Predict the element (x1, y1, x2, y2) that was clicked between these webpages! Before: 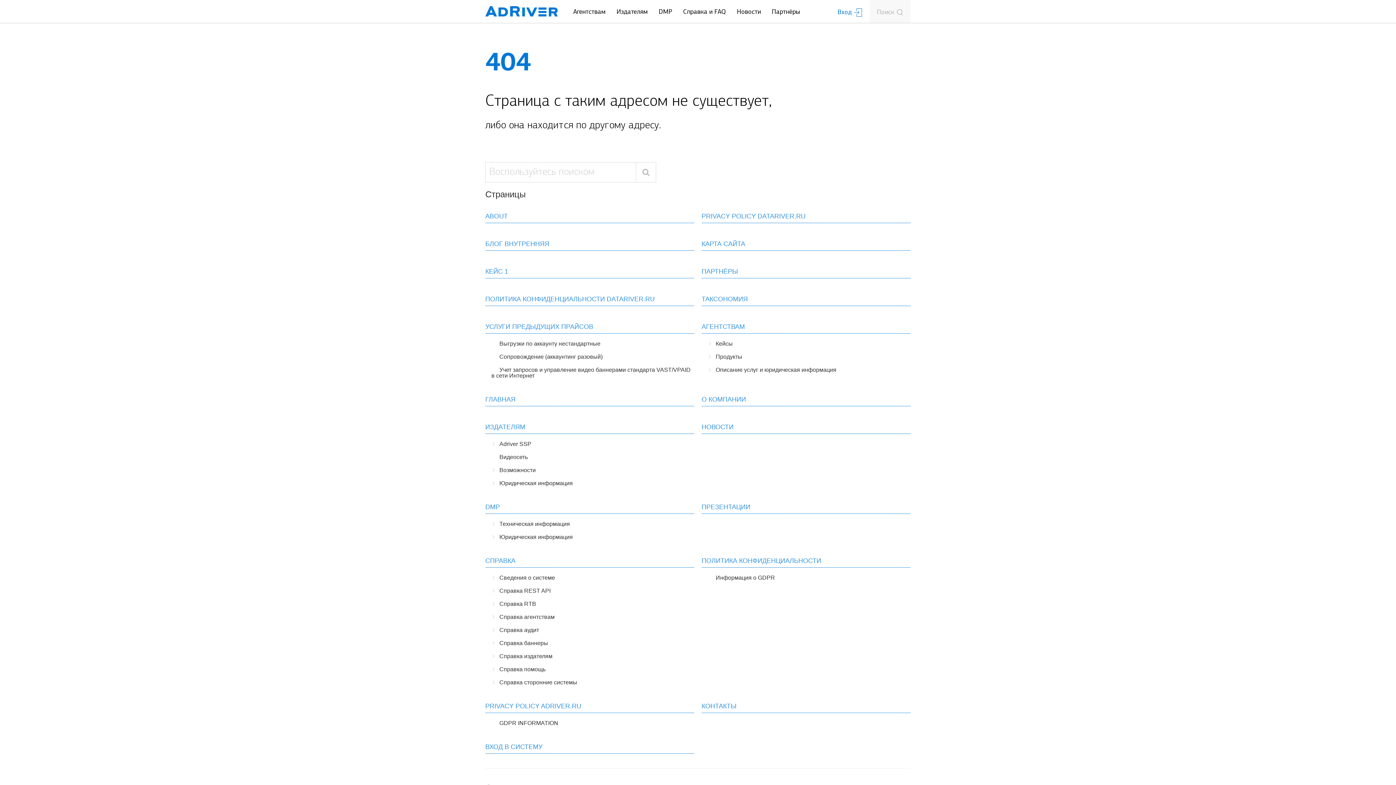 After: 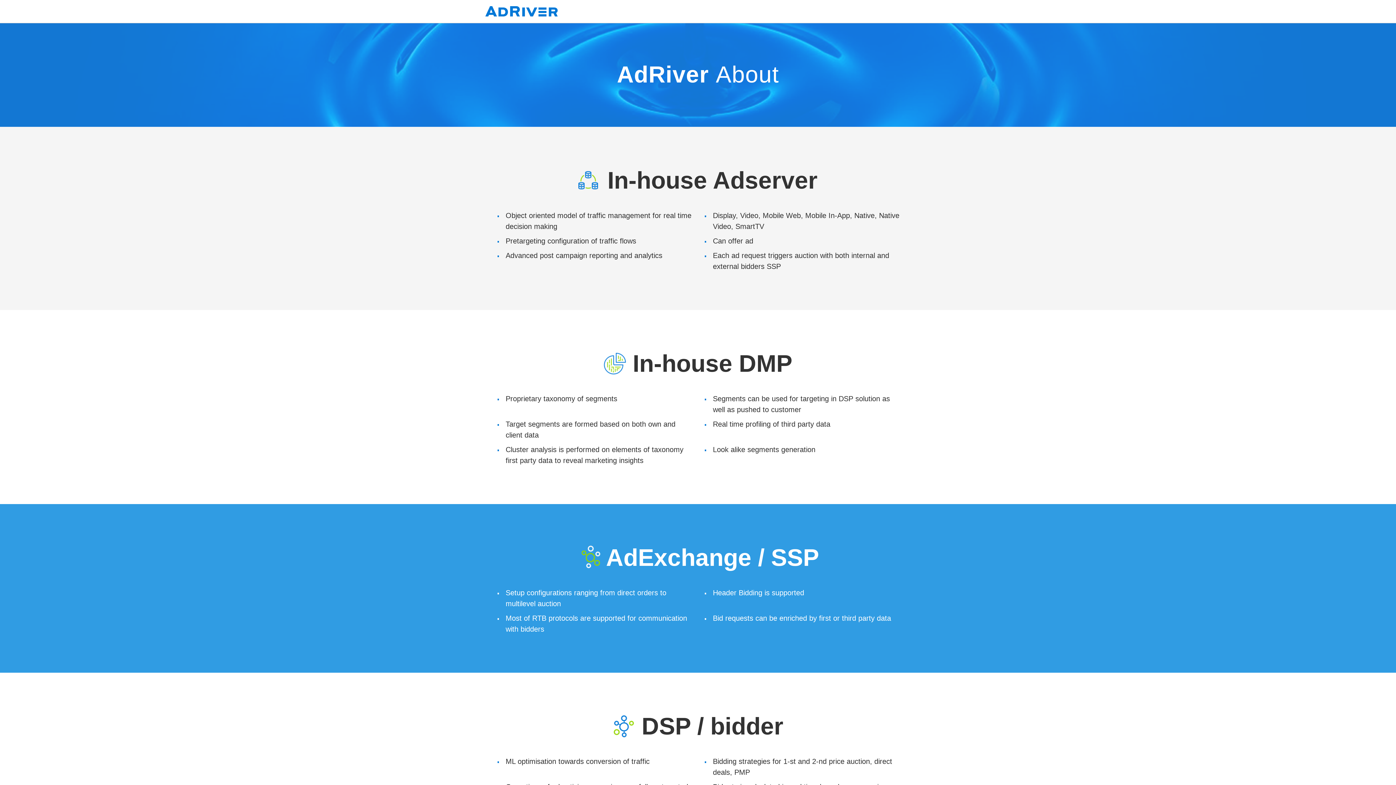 Action: label: ABOUT bbox: (485, 210, 694, 223)